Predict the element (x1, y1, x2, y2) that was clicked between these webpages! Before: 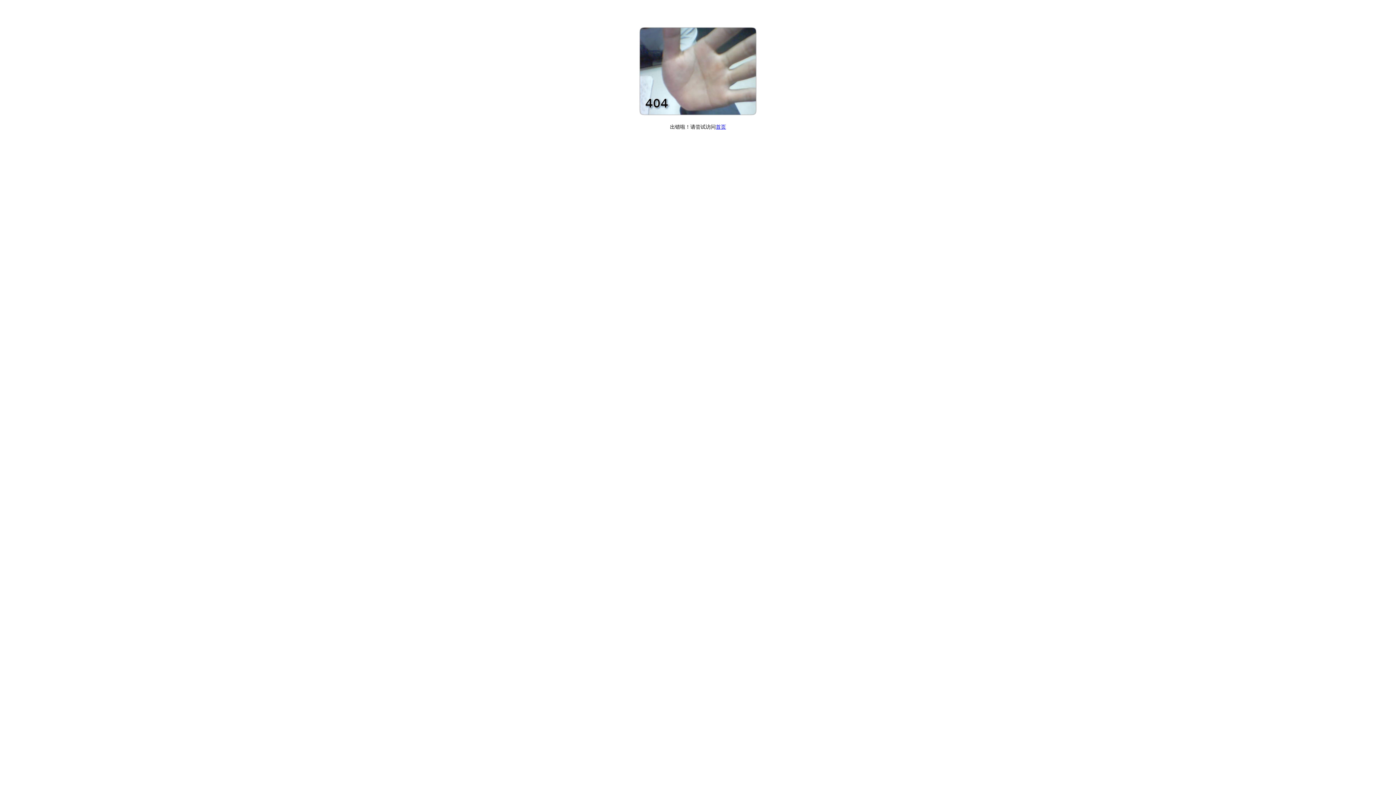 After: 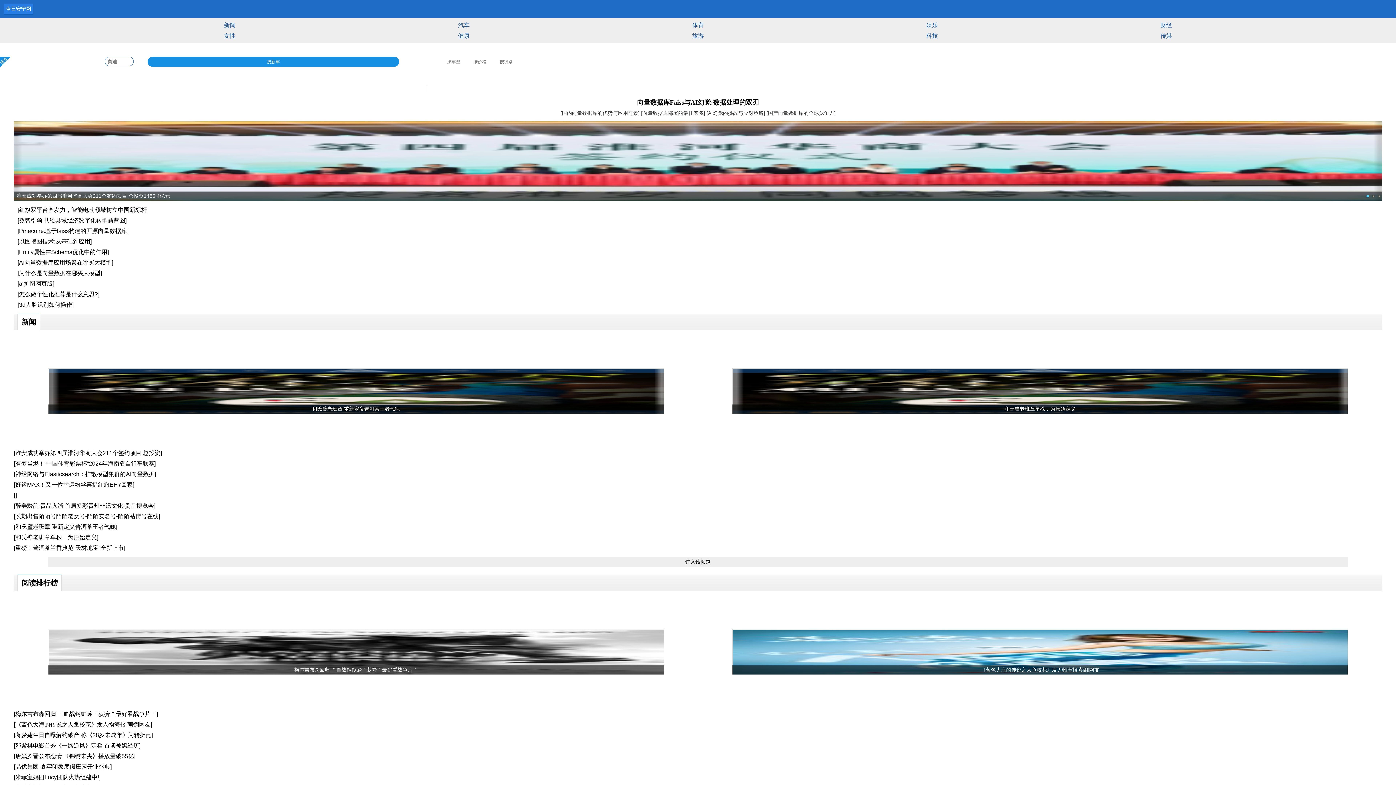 Action: label: 首页 bbox: (716, 124, 726, 129)